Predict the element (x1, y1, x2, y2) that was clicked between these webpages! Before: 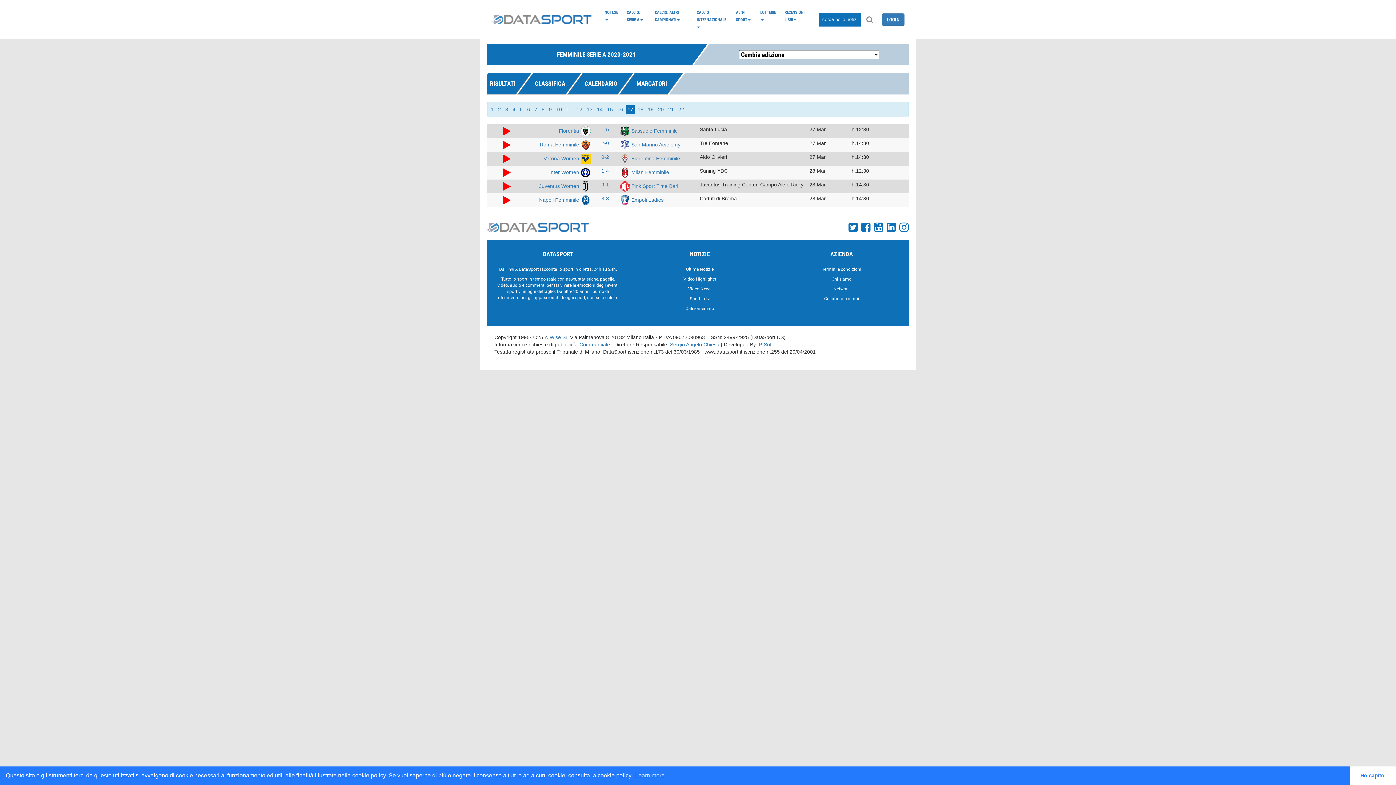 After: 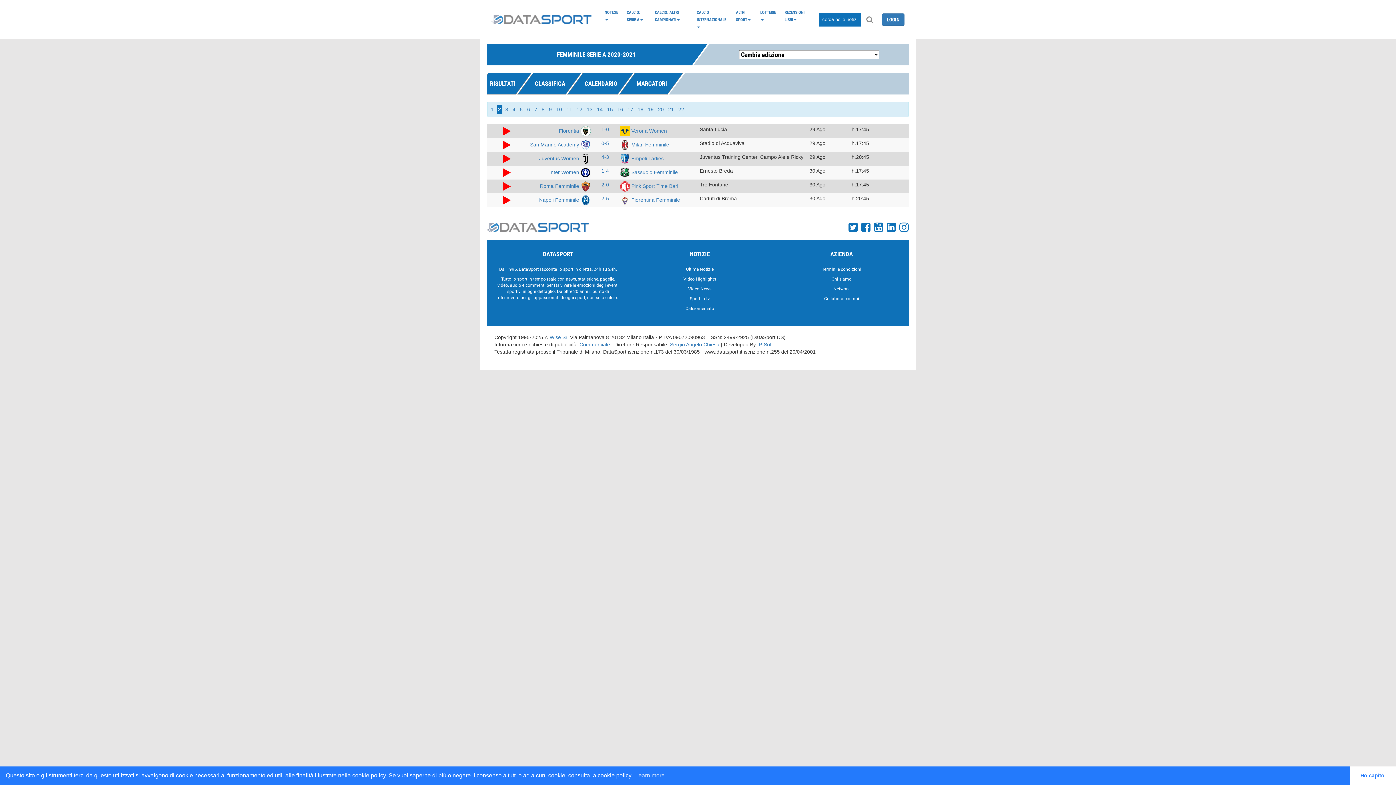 Action: label: 2 bbox: (496, 105, 502, 113)